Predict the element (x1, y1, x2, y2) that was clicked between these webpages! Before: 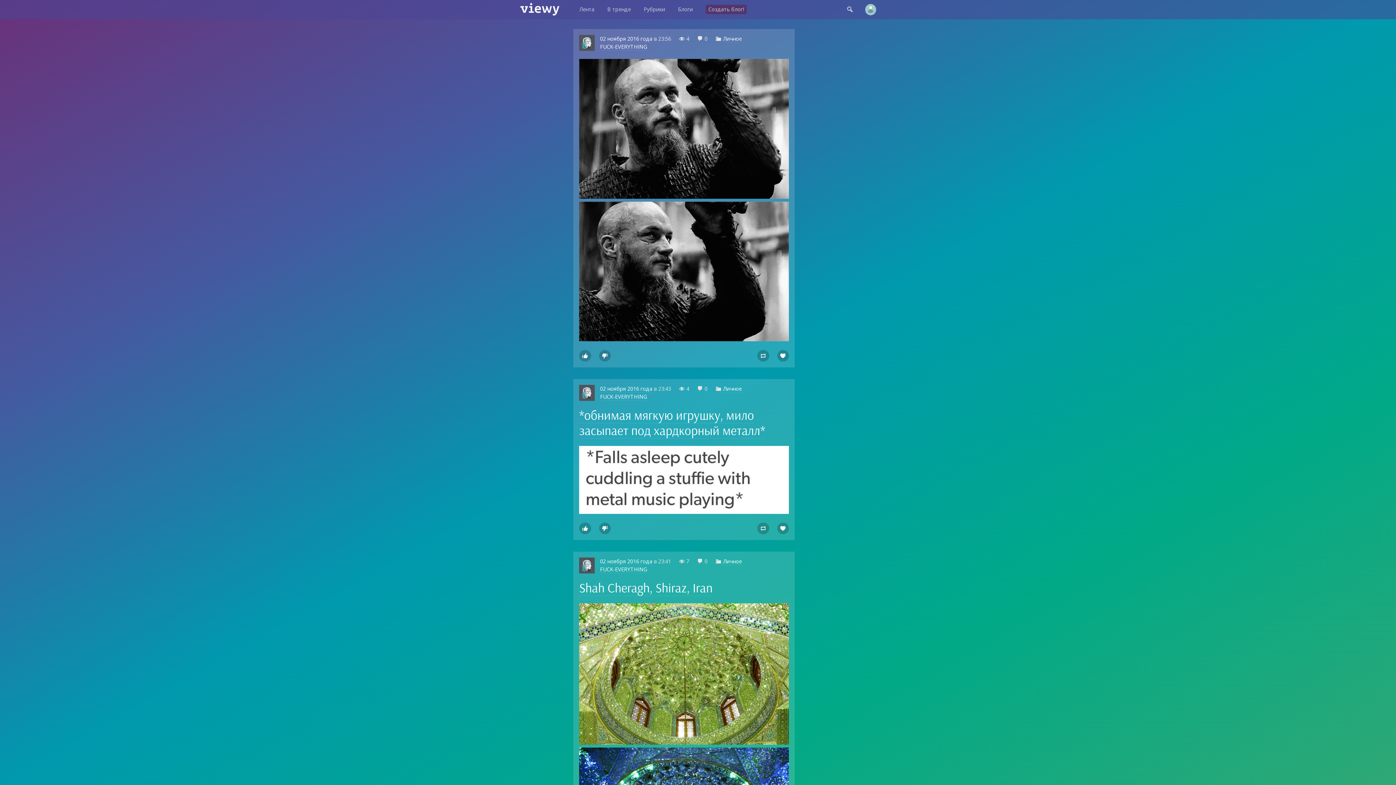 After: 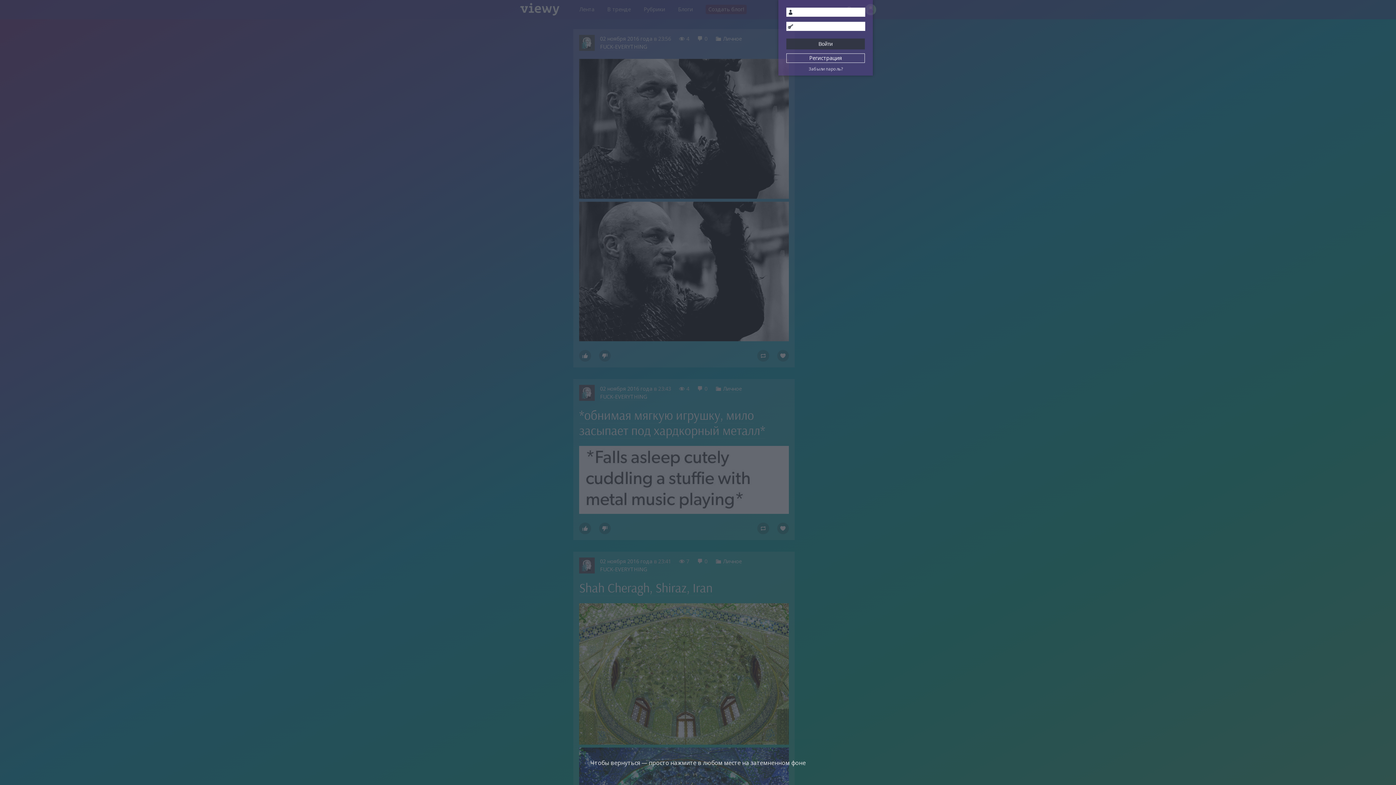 Action: bbox: (757, 522, 769, 534) label: 